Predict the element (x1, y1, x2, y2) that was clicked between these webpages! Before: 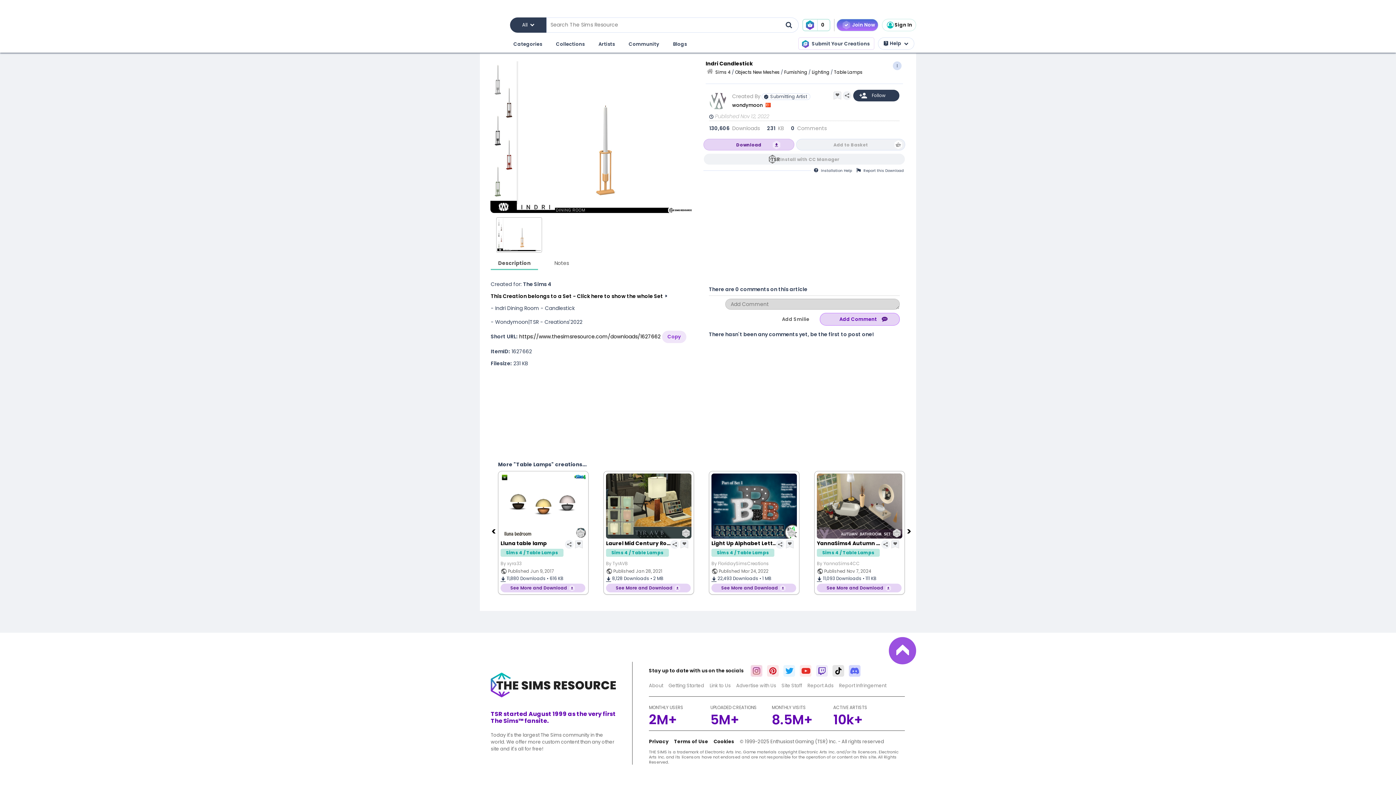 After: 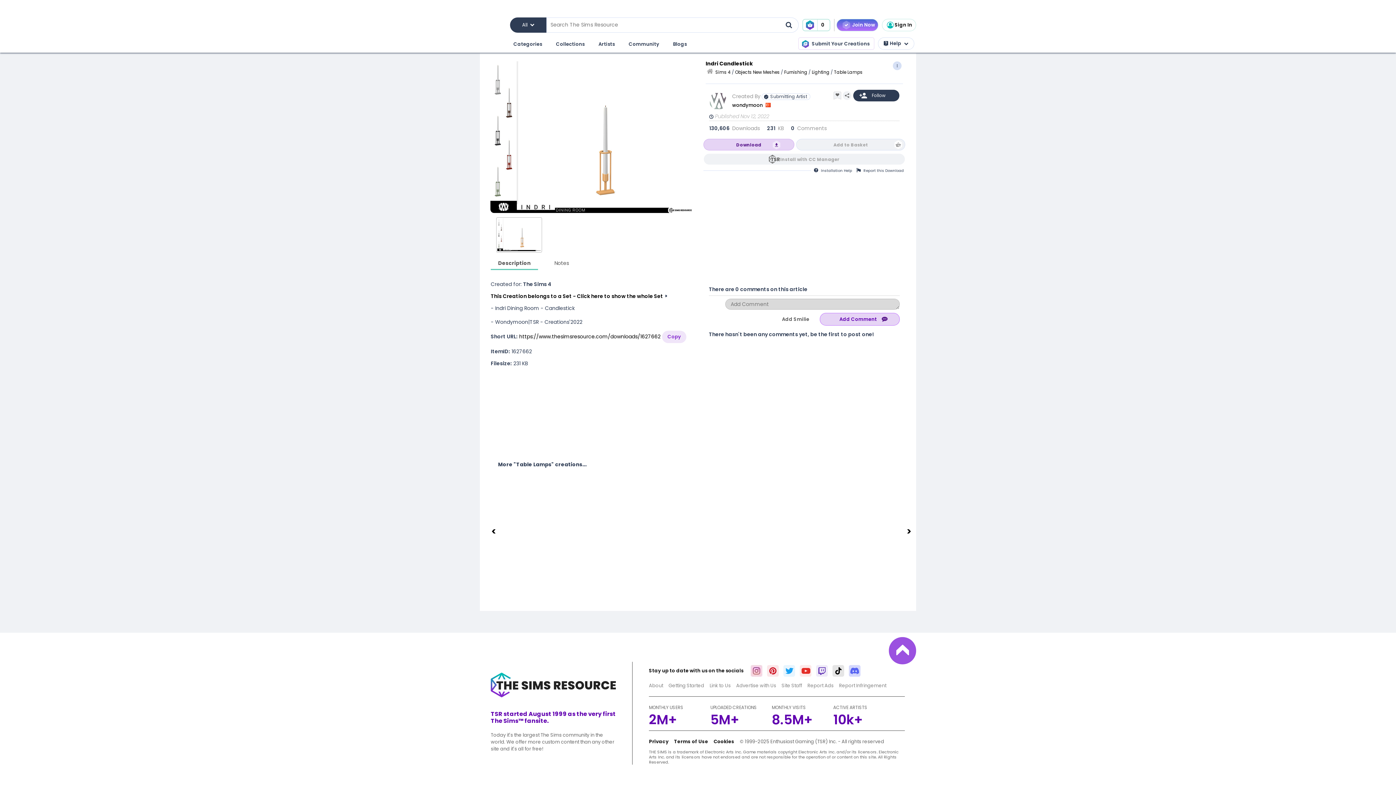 Action: bbox: (798, 667, 813, 674)